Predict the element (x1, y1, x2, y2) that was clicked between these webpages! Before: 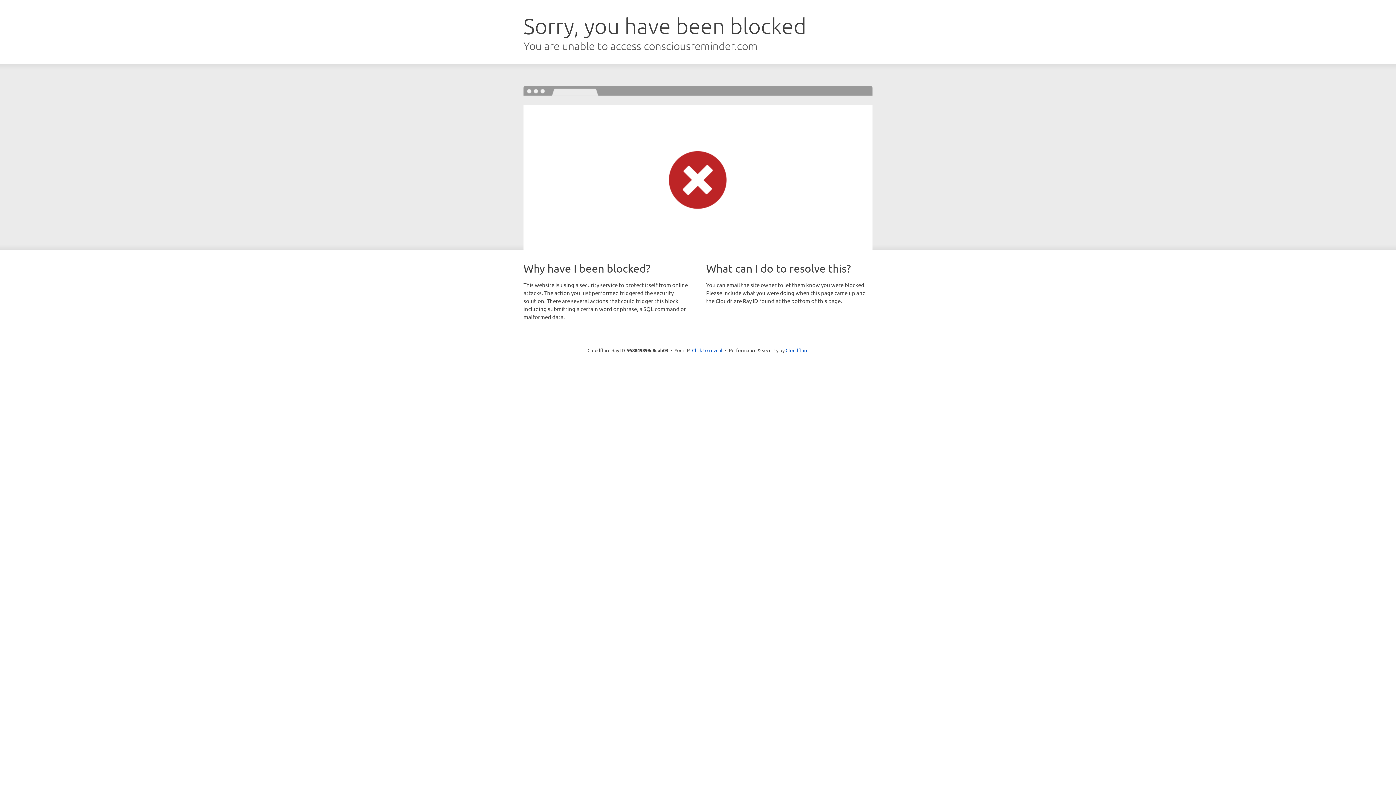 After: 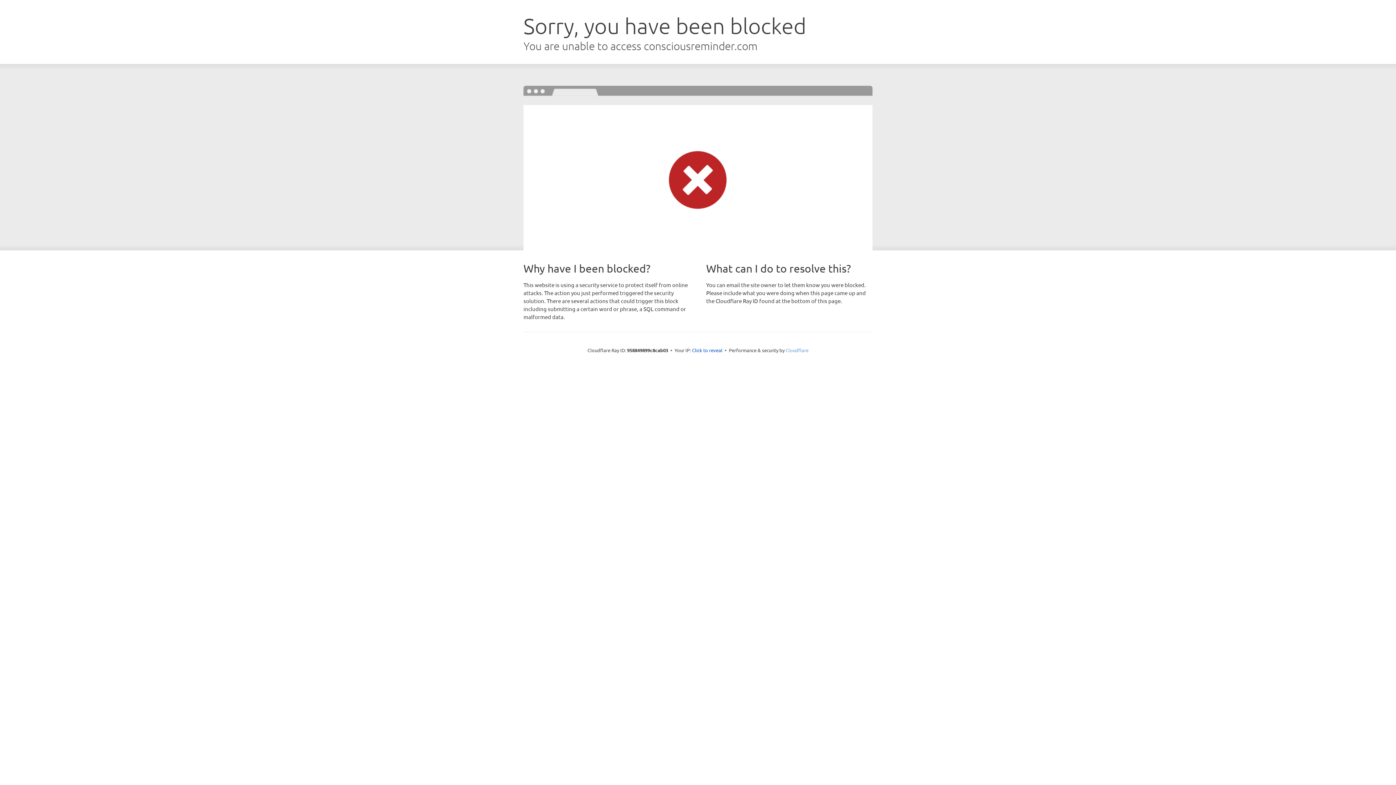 Action: bbox: (785, 347, 808, 353) label: Cloudflare